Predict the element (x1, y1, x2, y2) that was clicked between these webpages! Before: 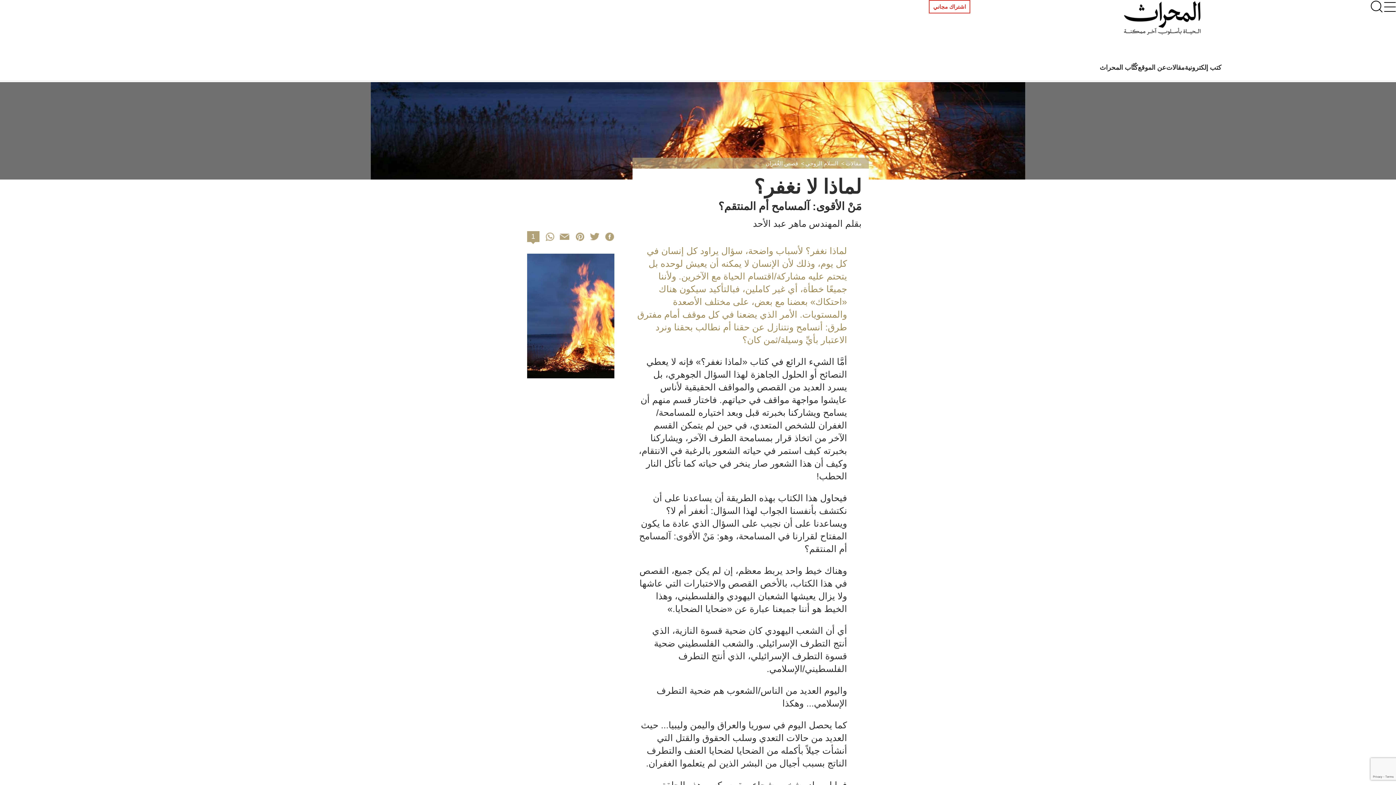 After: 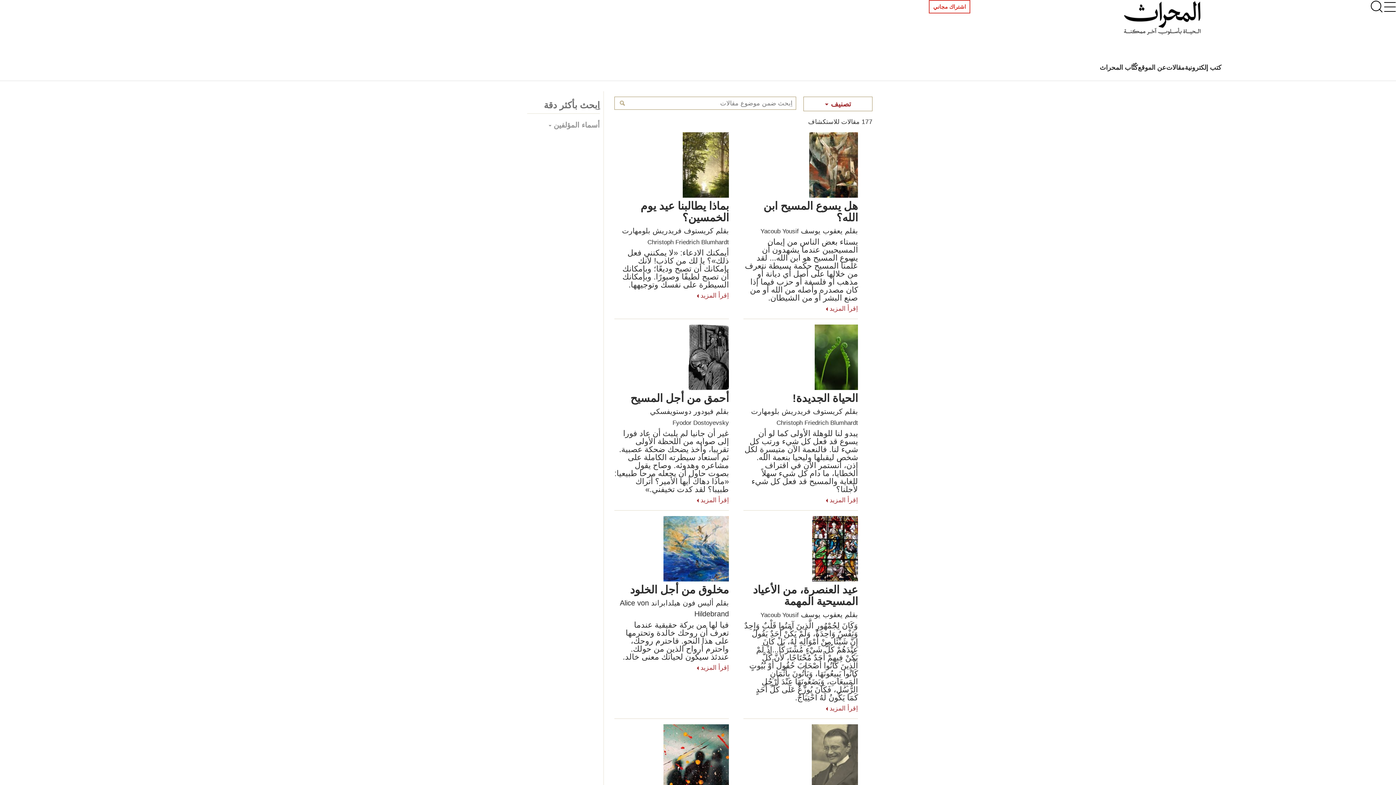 Action: bbox: (839, 160, 861, 166) label: مقالات